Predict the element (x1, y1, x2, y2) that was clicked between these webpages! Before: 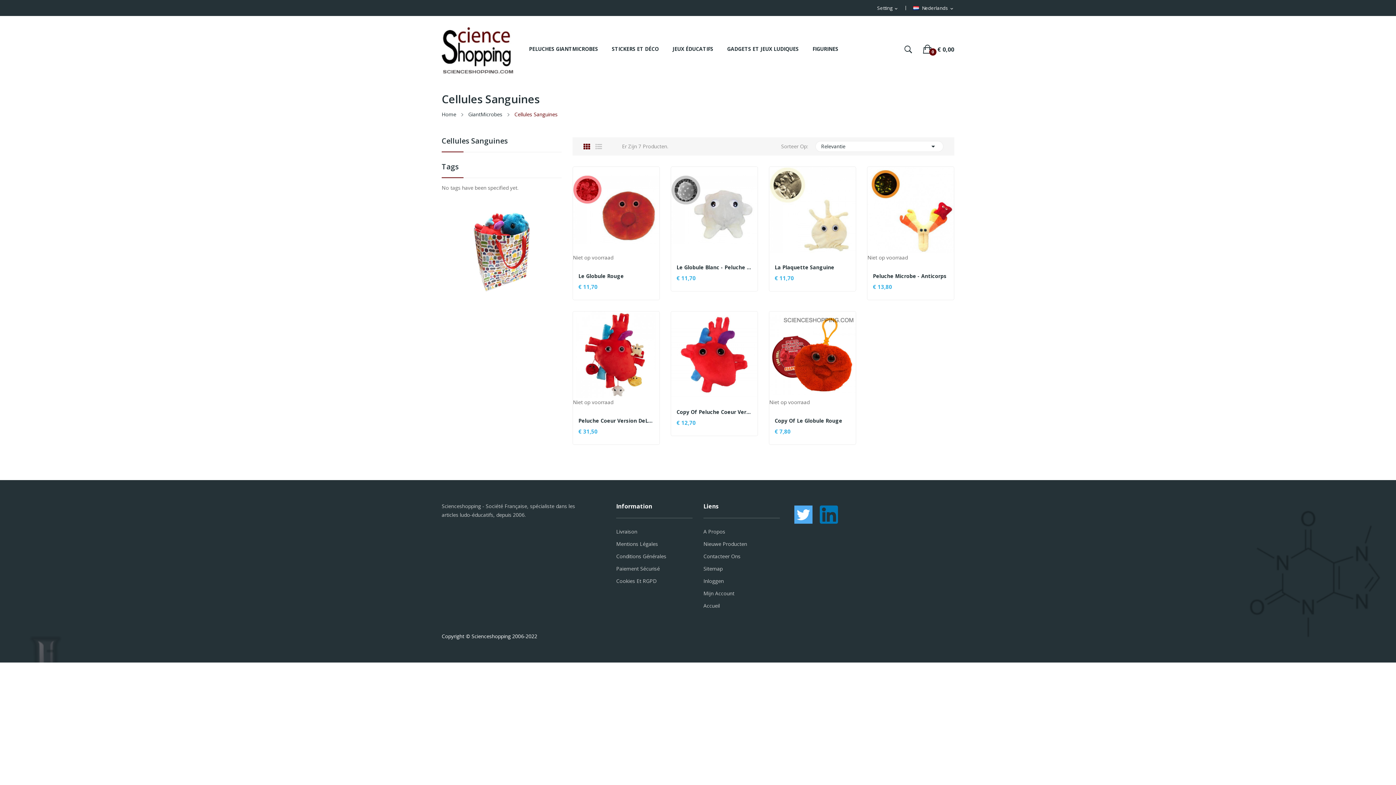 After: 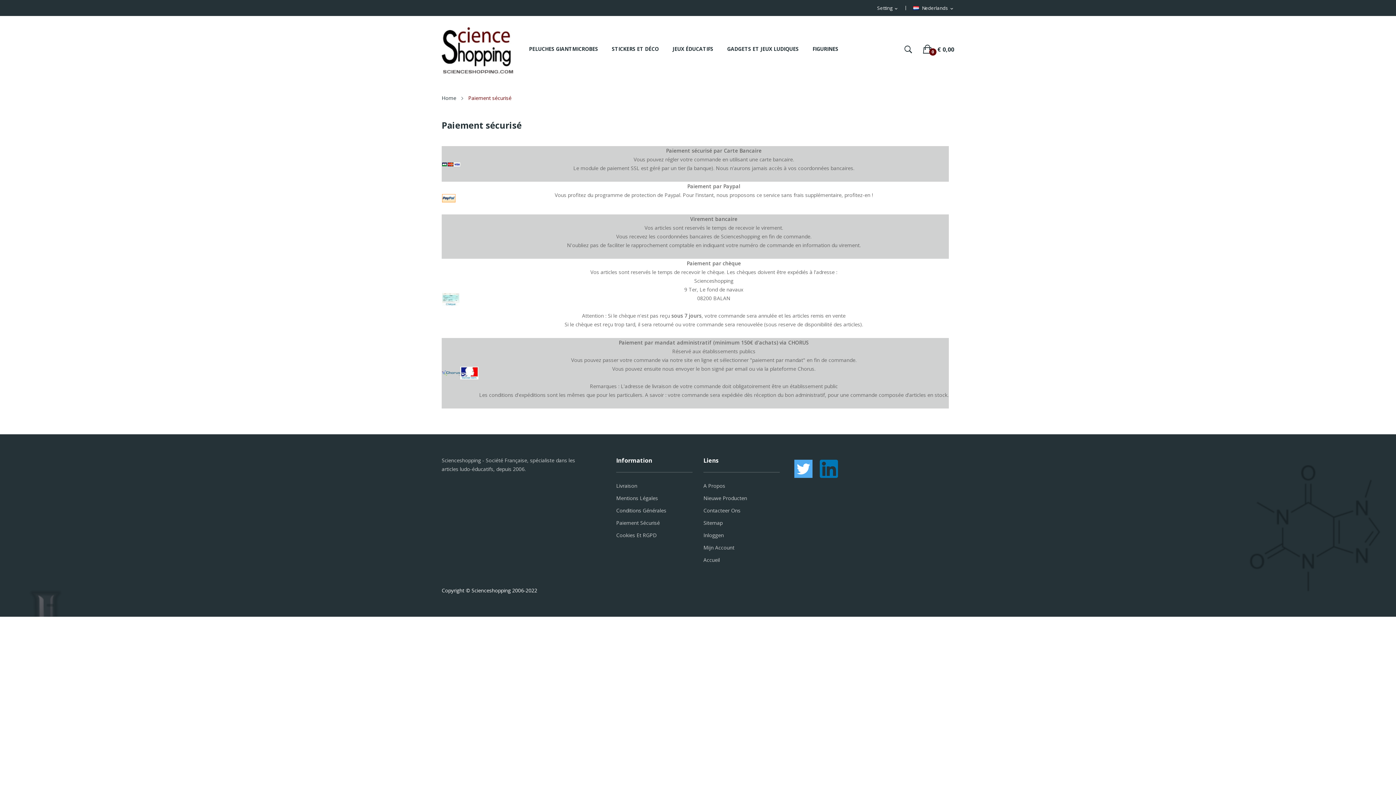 Action: label: Paiement Sécurisé bbox: (616, 564, 692, 573)